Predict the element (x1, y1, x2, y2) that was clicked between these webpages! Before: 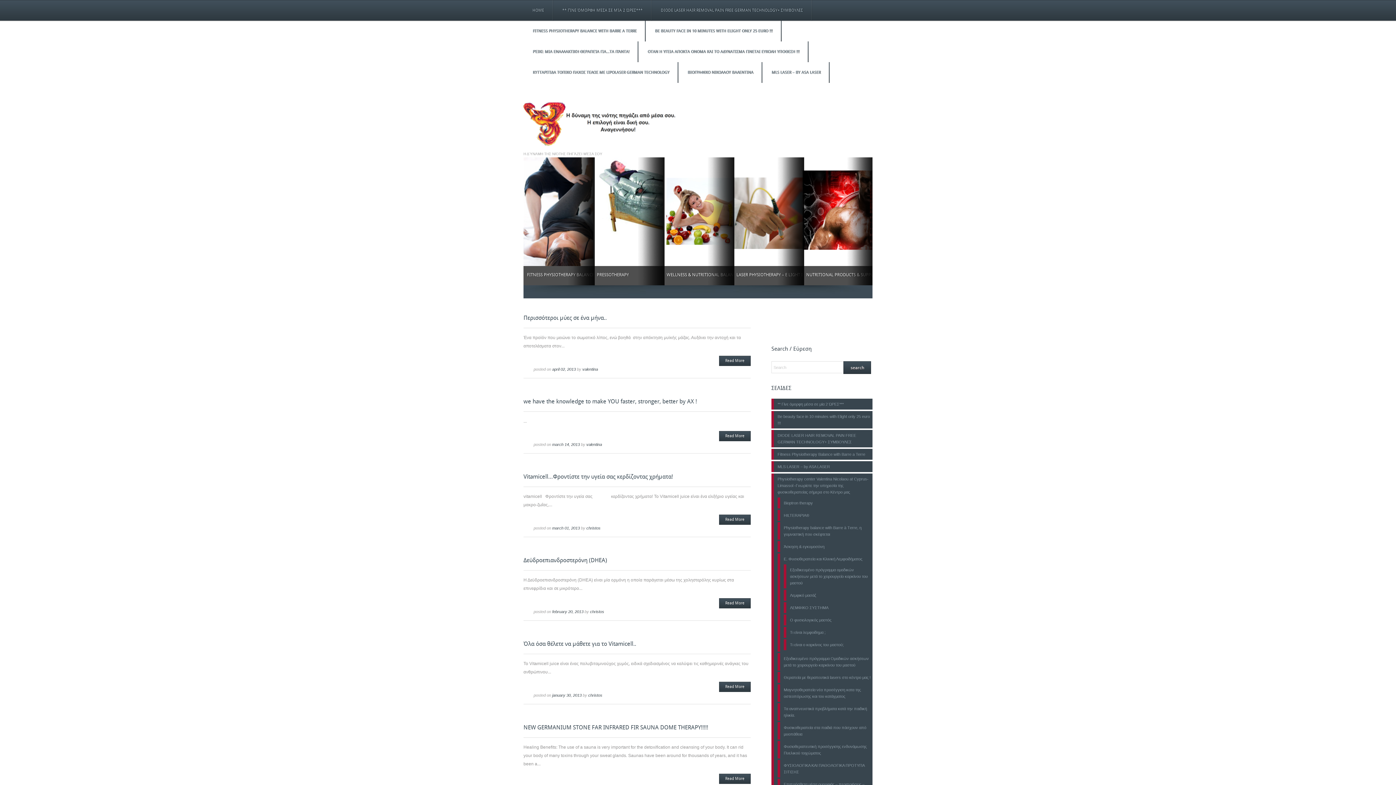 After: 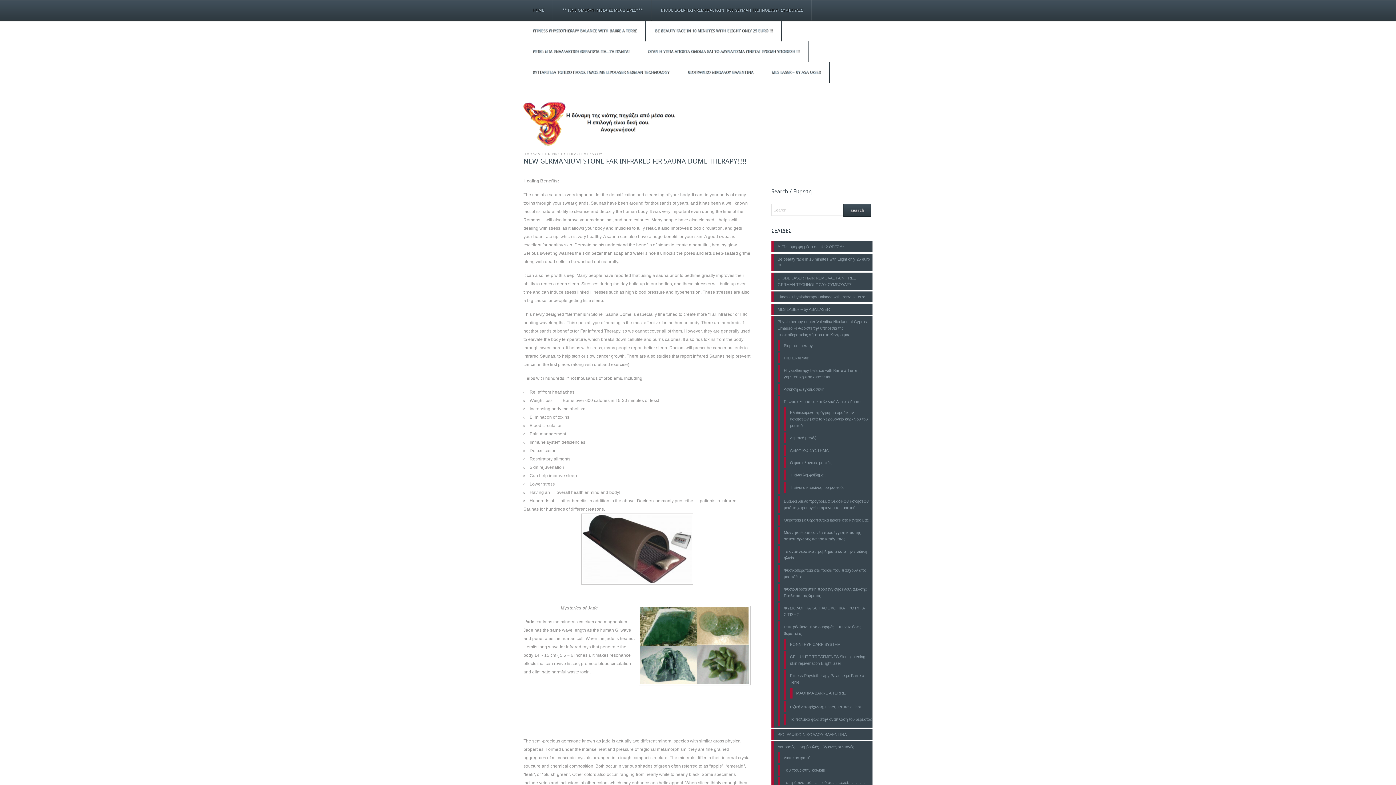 Action: bbox: (719, 774, 750, 784) label: Read More